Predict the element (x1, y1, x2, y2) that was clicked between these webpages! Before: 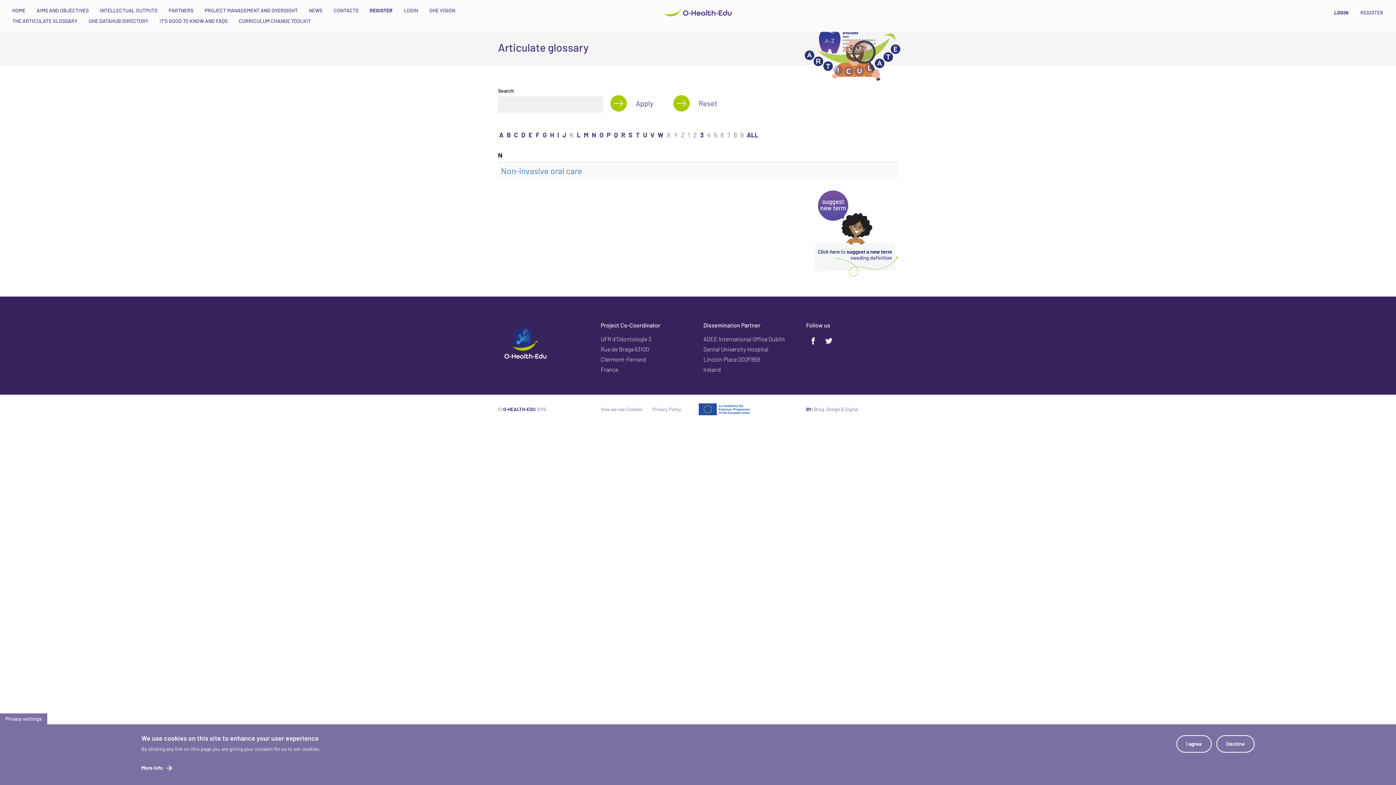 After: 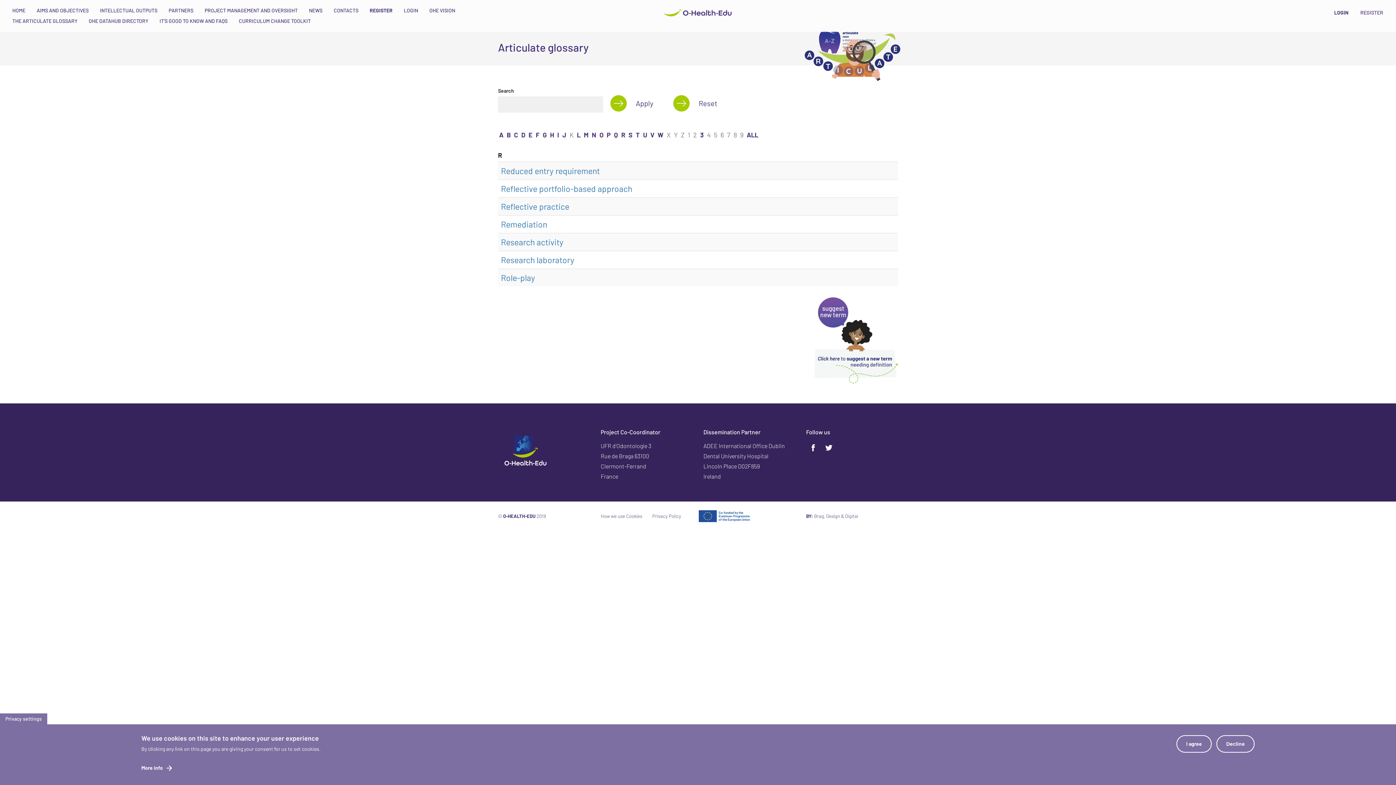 Action: label: R bbox: (620, 130, 626, 138)